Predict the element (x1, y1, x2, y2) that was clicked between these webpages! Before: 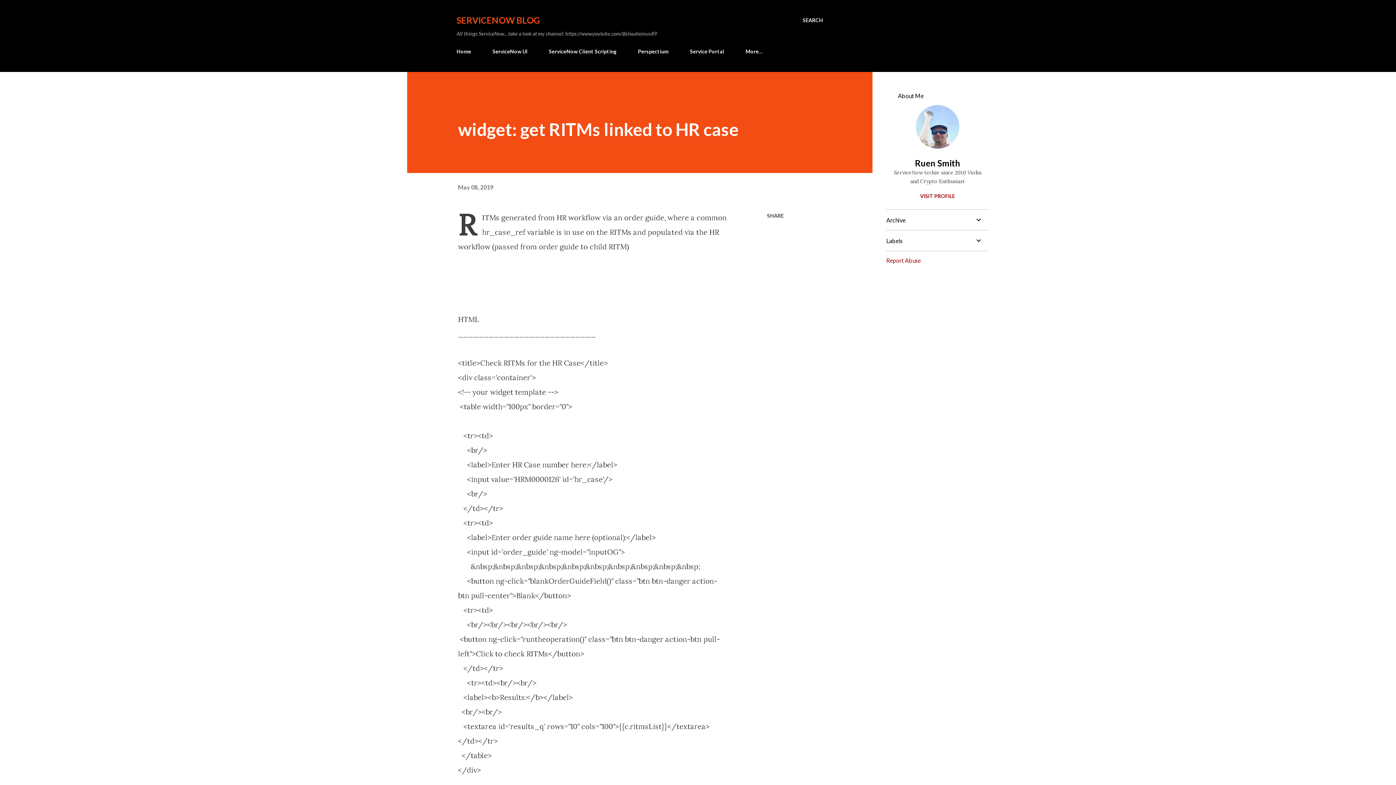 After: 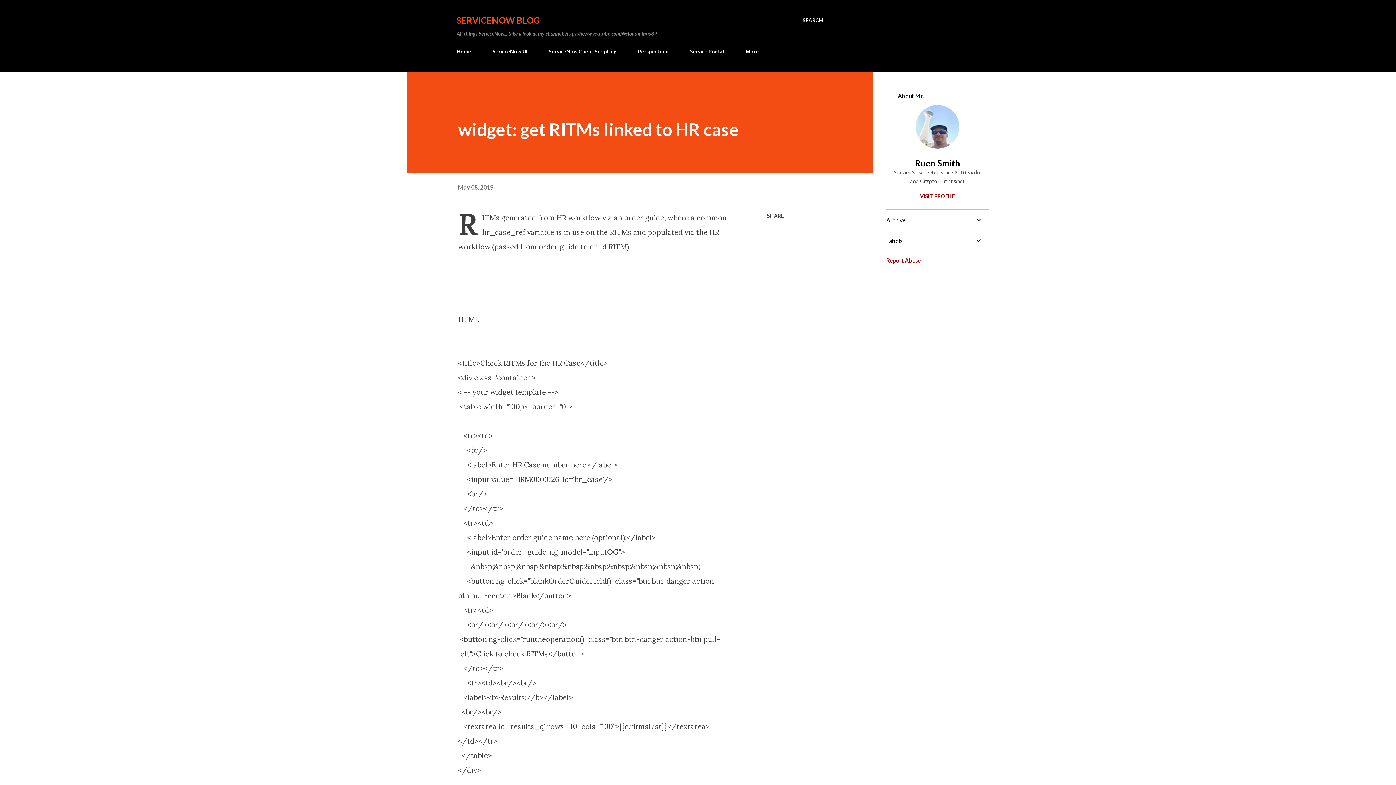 Action: bbox: (886, 257, 921, 264) label: Report Abuse